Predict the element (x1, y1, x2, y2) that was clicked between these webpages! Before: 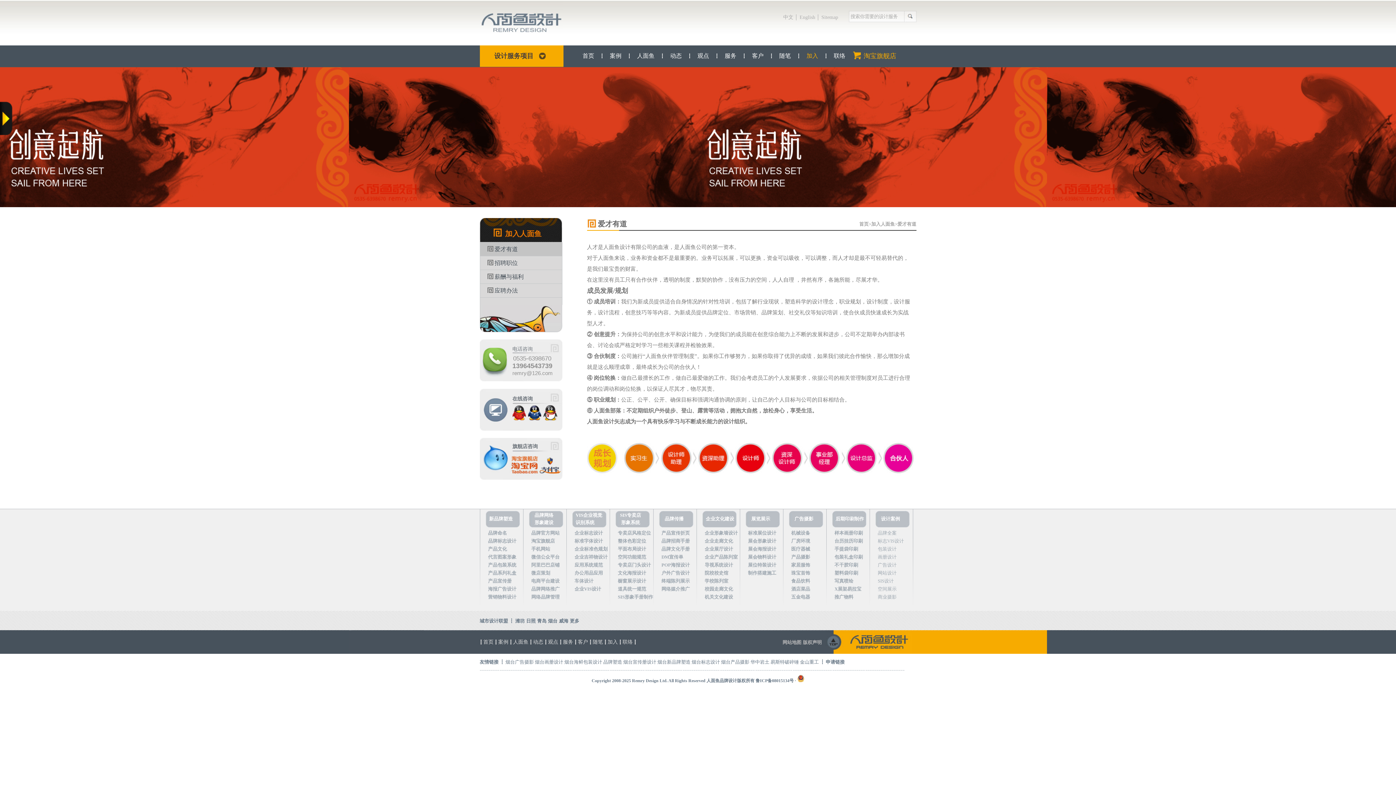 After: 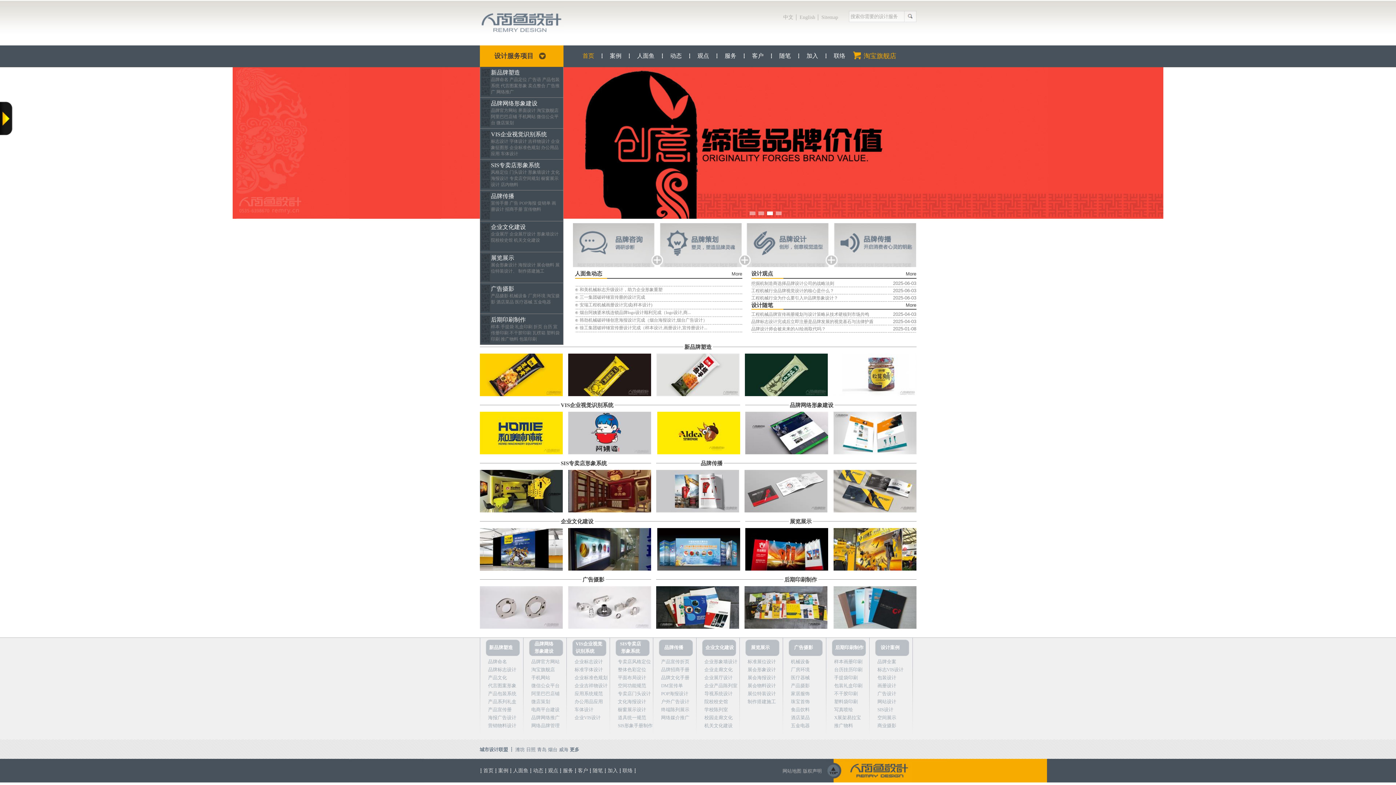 Action: bbox: (859, 221, 868, 226) label: 首页